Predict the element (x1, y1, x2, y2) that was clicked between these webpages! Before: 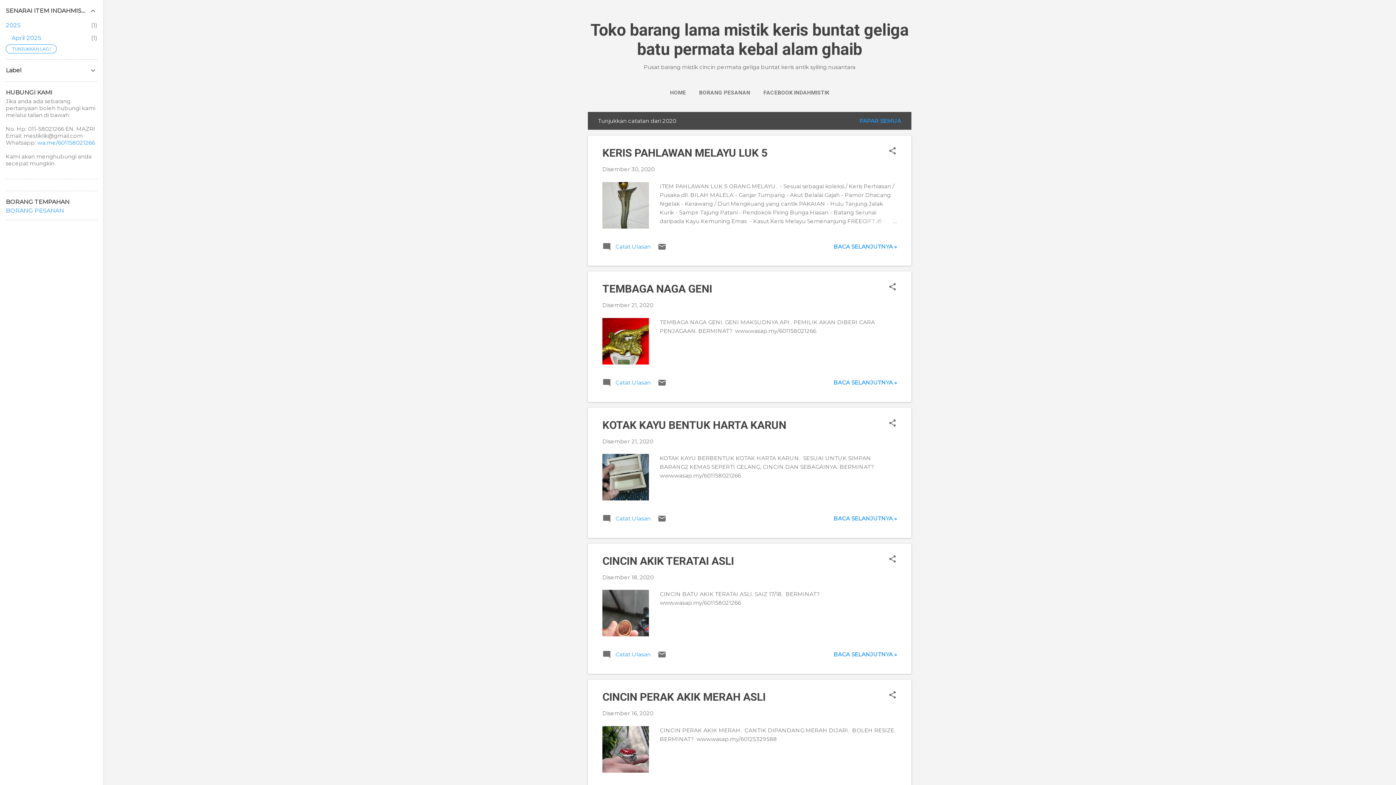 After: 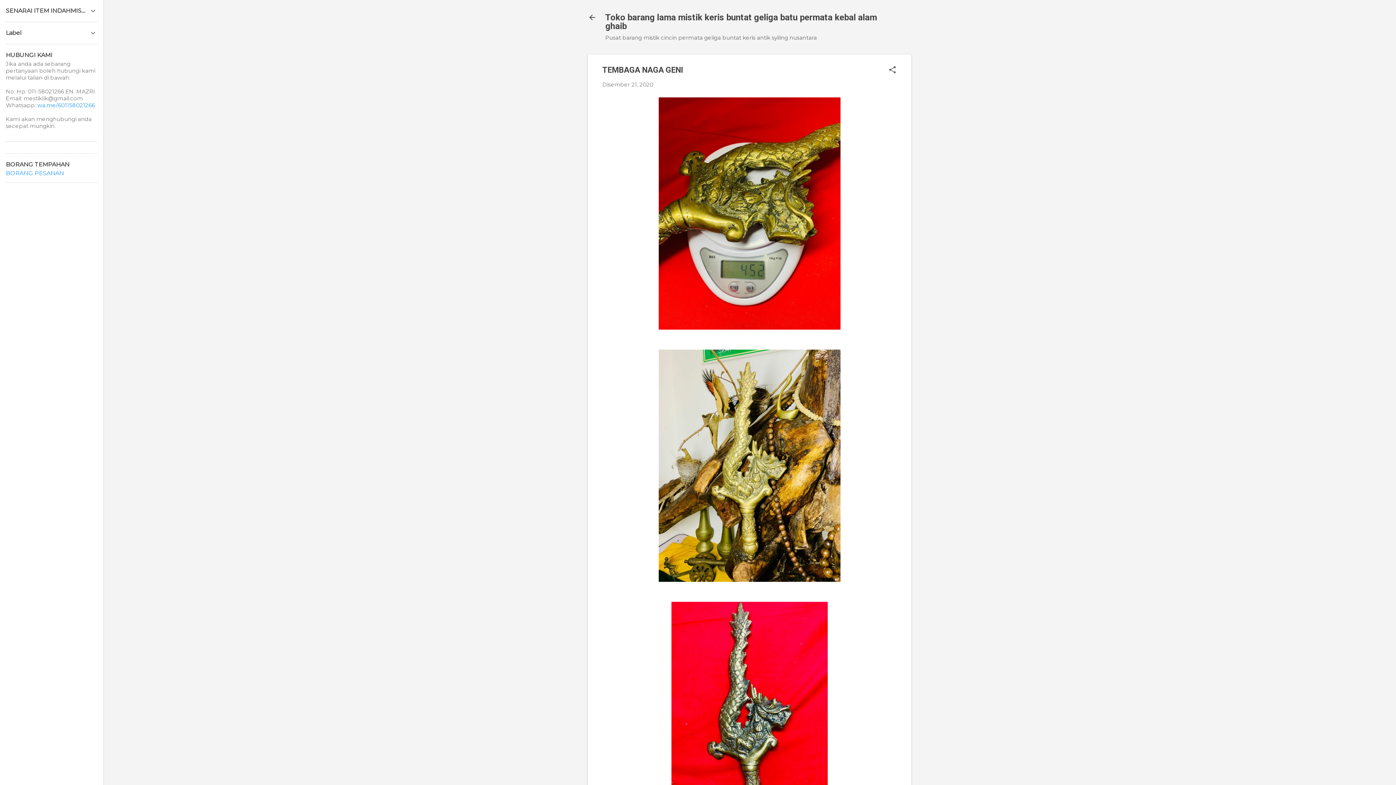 Action: label: BACA SELANJUTNYA » bbox: (833, 379, 897, 386)